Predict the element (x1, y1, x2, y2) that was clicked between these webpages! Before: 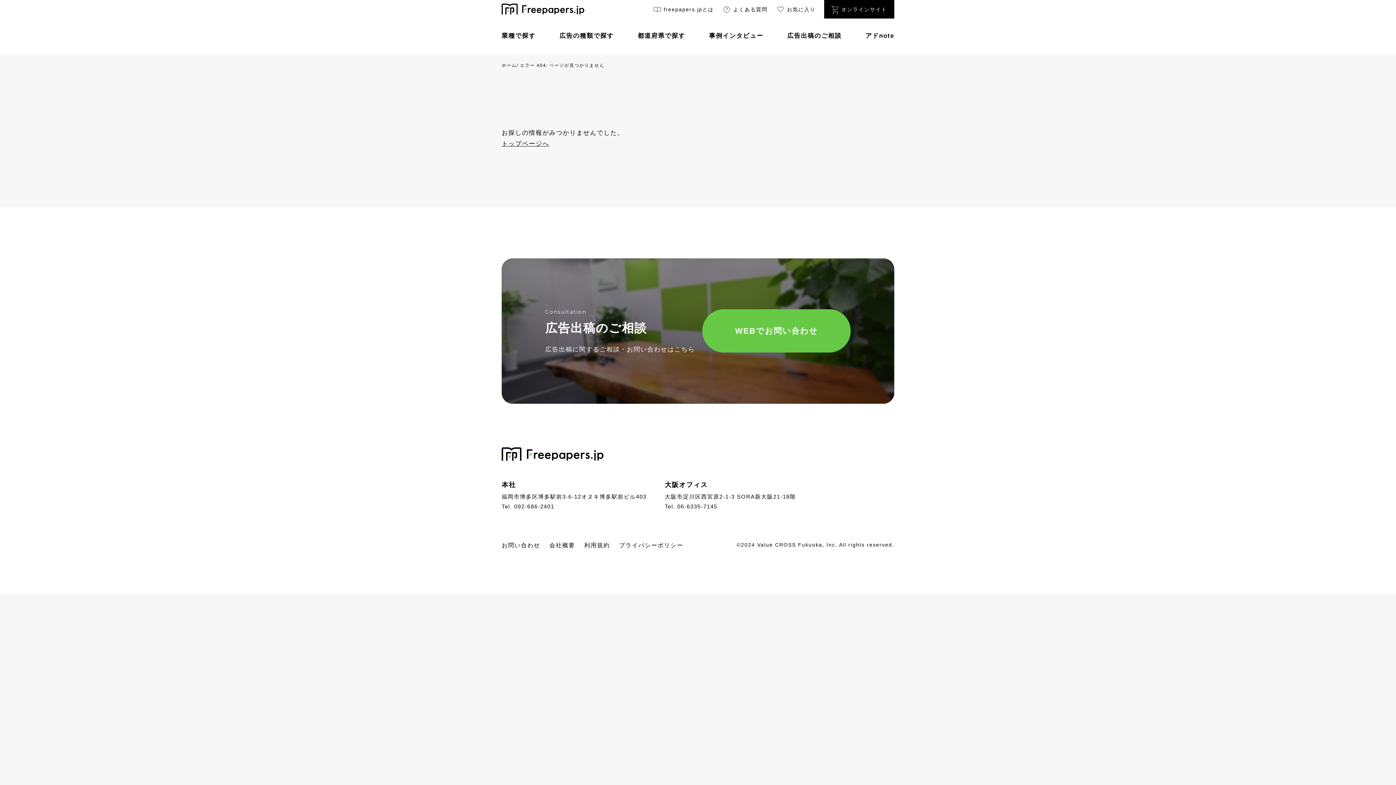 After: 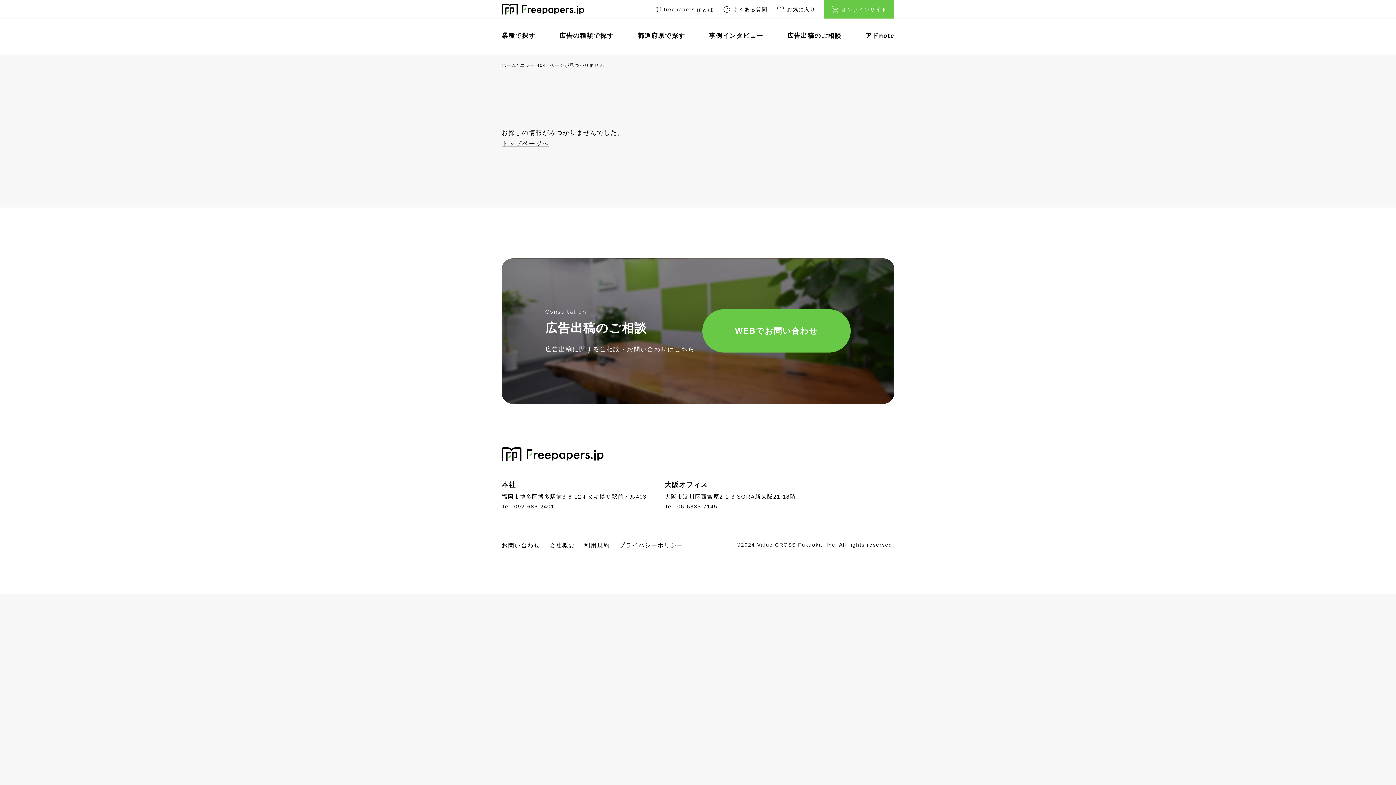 Action: bbox: (824, 0, 894, 18) label: オンラインサイト